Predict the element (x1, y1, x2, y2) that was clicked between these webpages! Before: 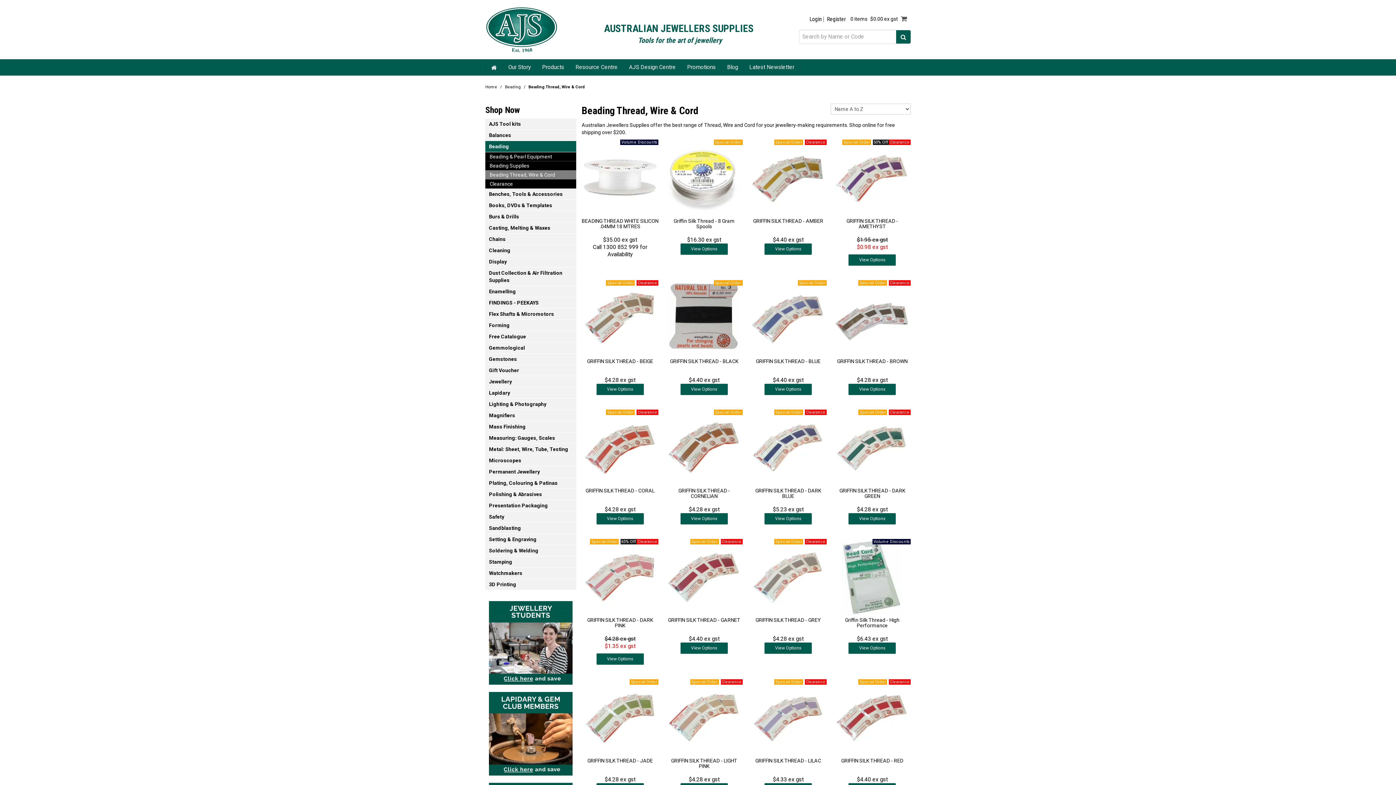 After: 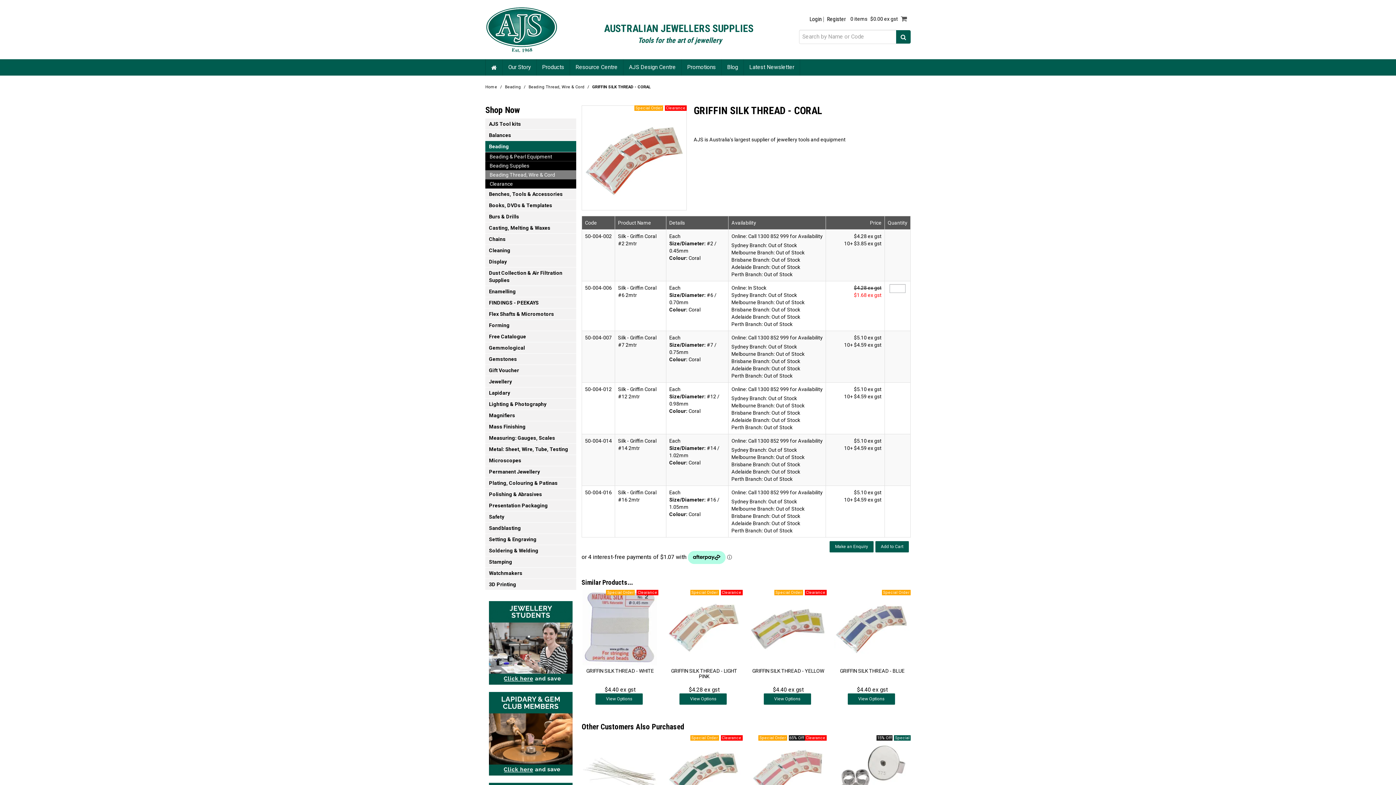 Action: label: View Options bbox: (596, 513, 643, 524)